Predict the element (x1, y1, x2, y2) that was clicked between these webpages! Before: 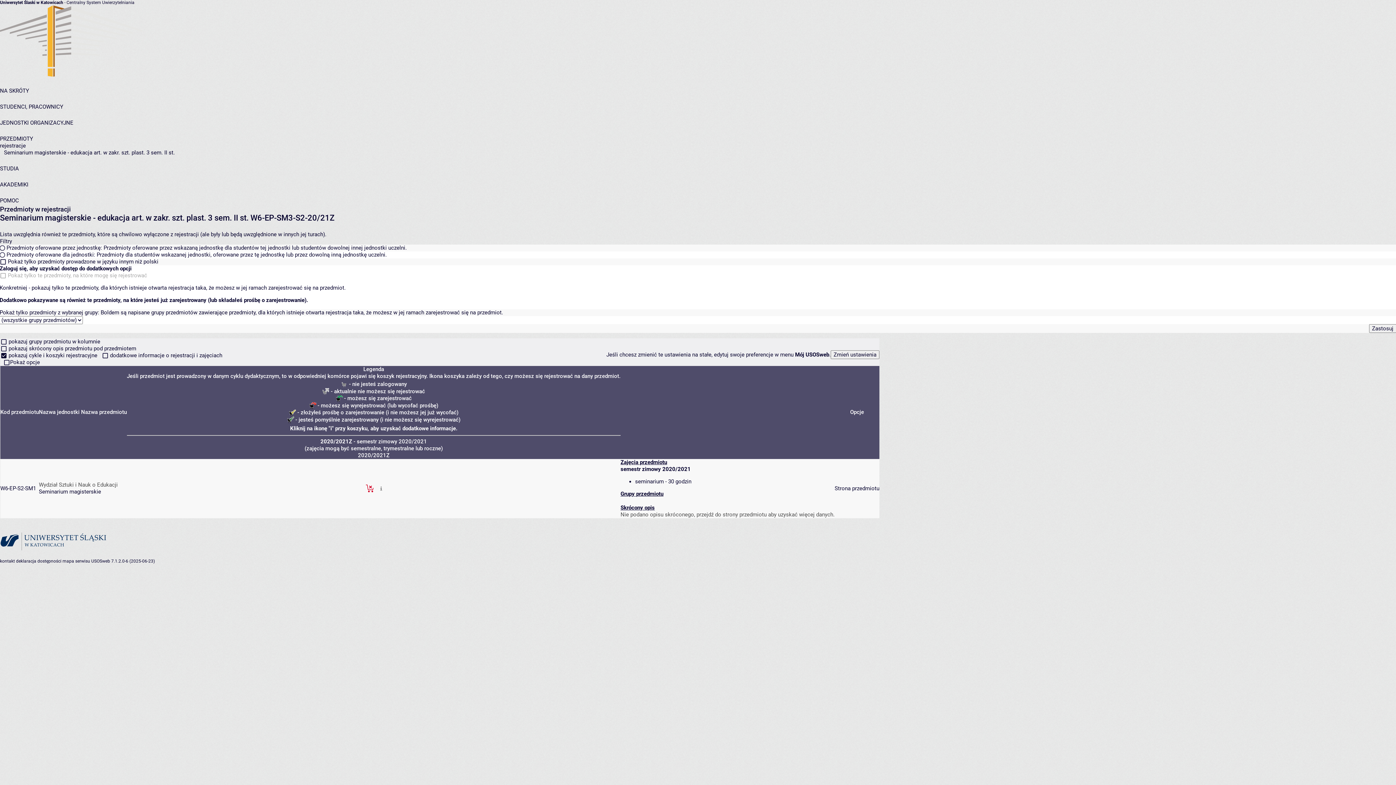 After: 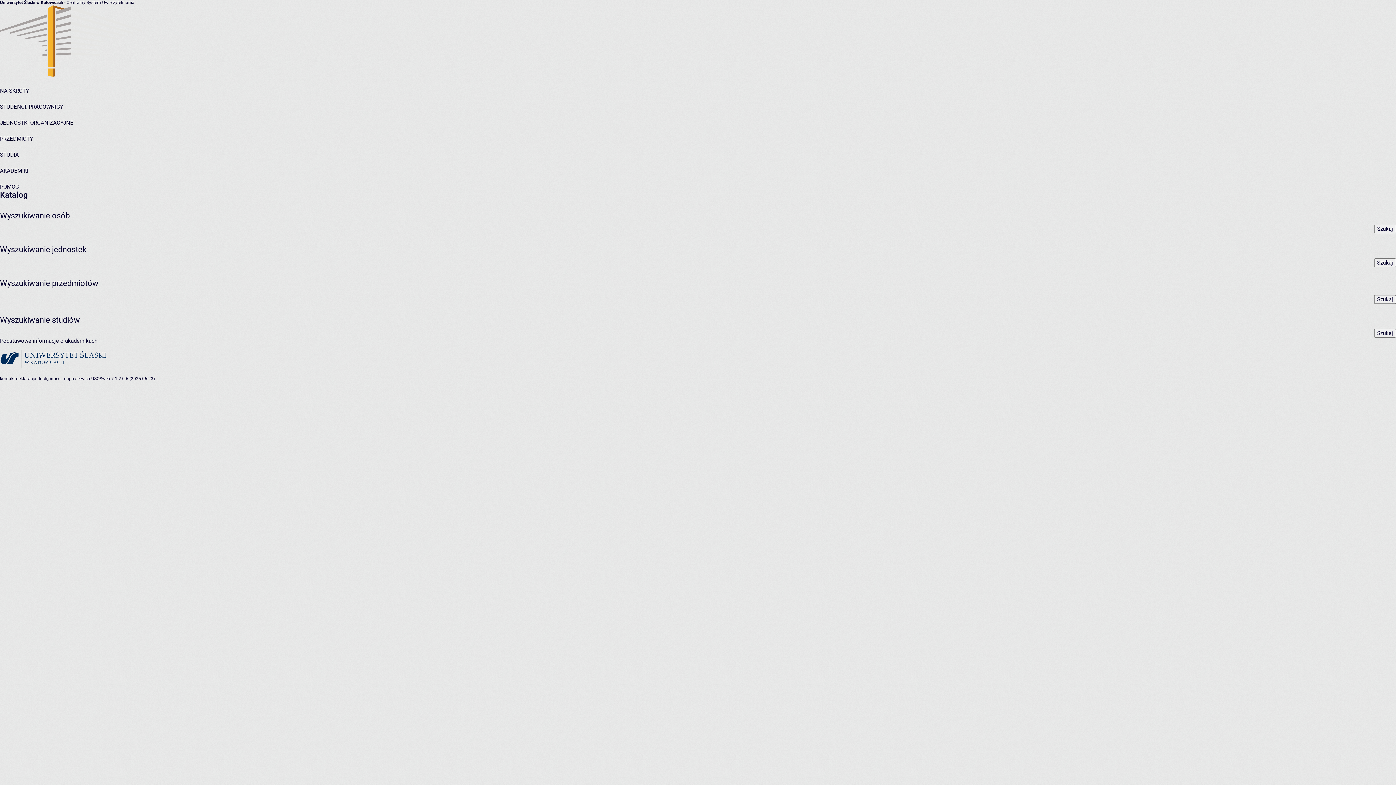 Action: label: NA SKRÓTY bbox: (0, 87, 29, 94)